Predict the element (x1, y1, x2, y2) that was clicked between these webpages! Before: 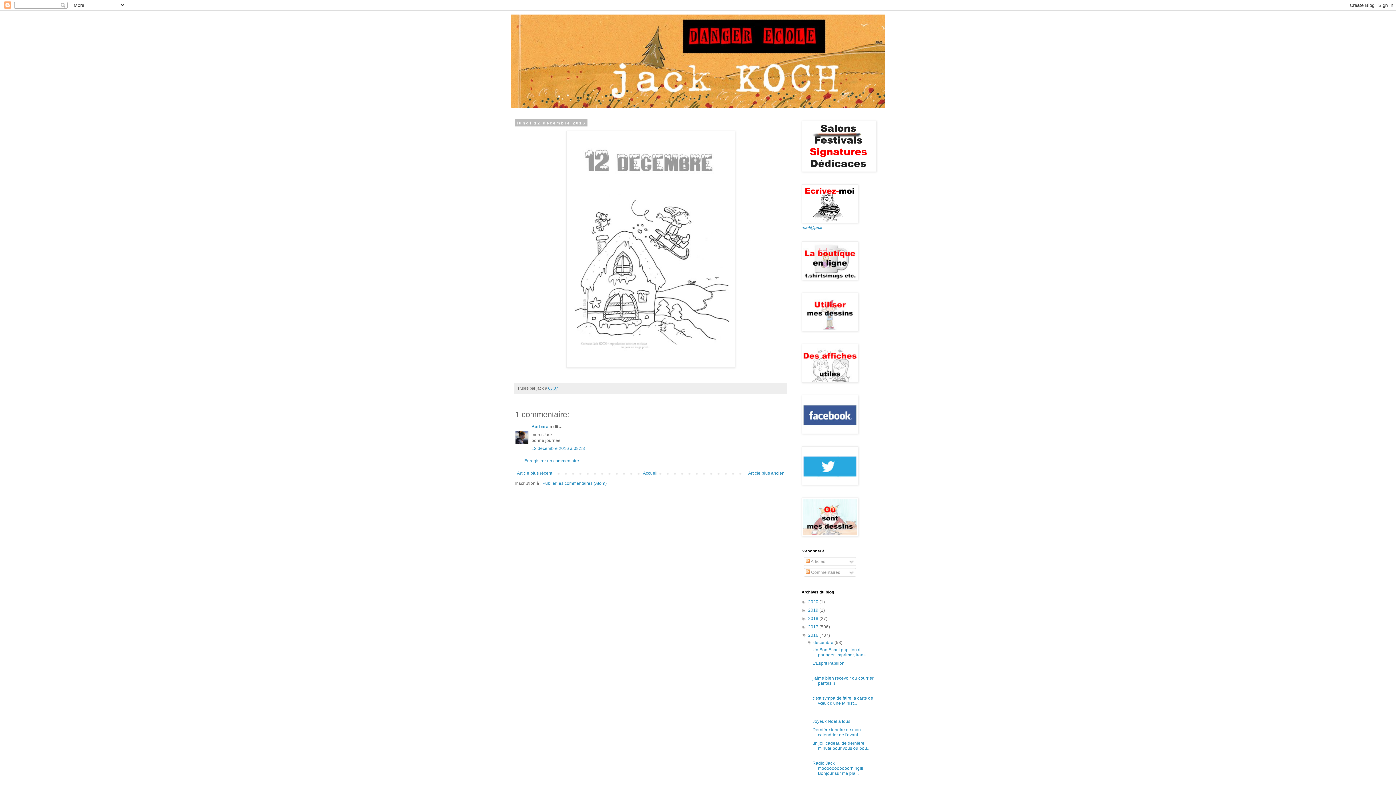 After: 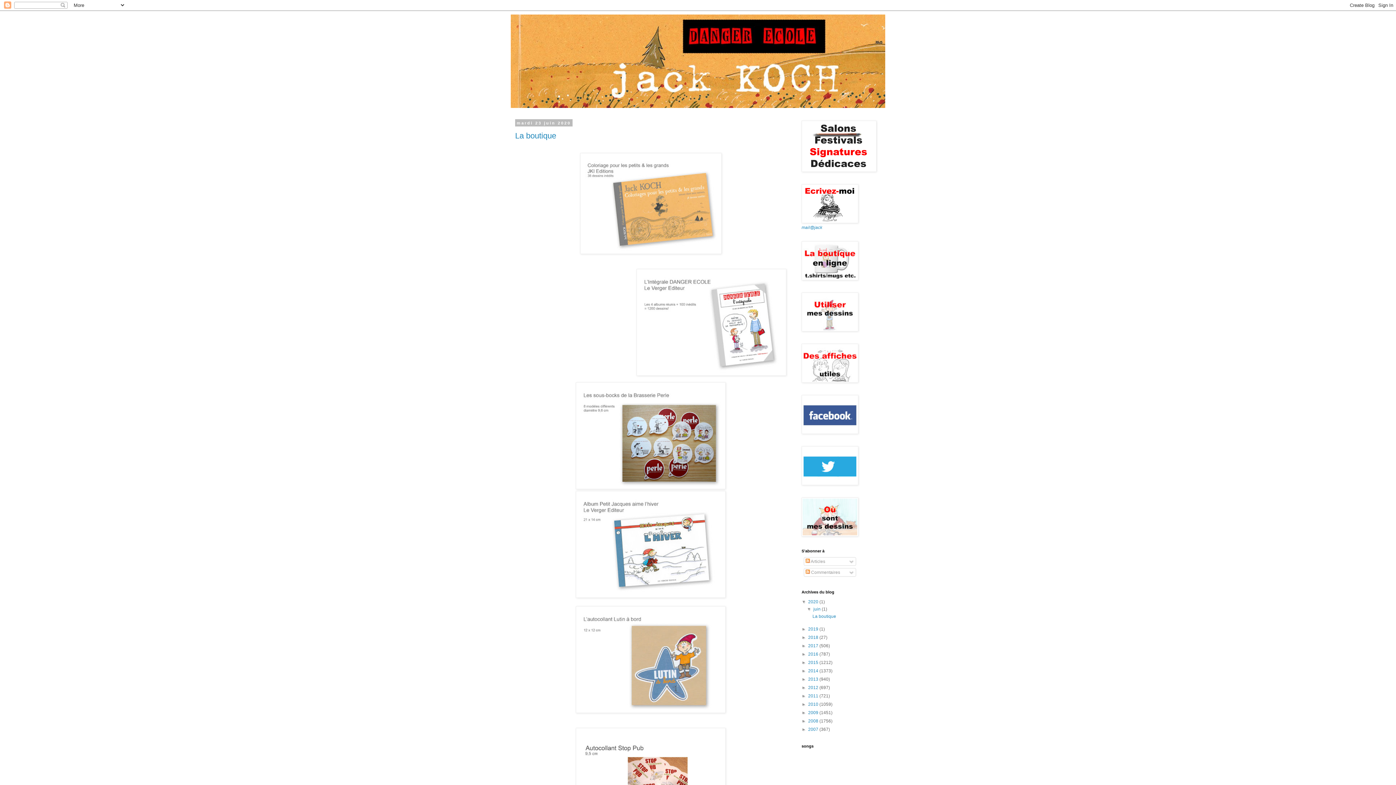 Action: label: 2020  bbox: (808, 599, 819, 604)